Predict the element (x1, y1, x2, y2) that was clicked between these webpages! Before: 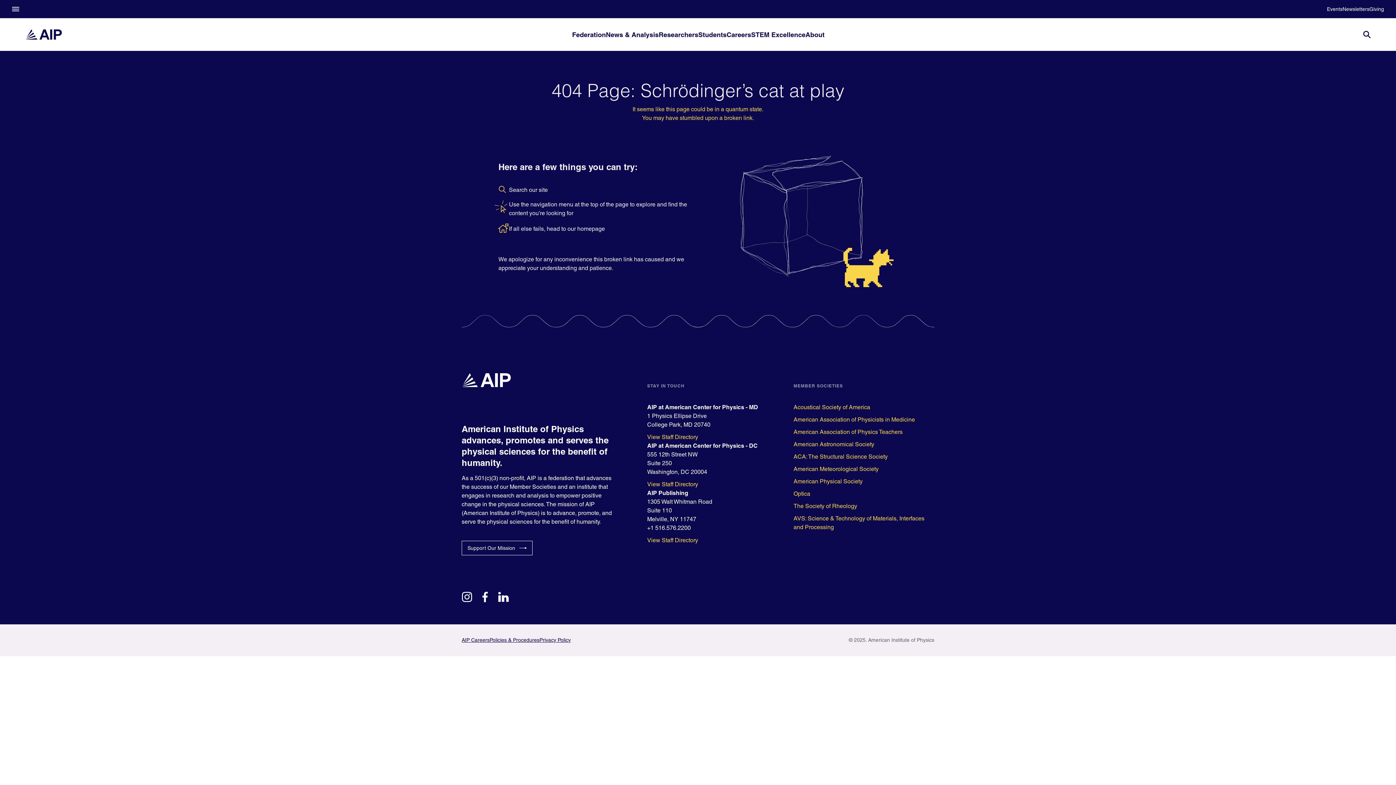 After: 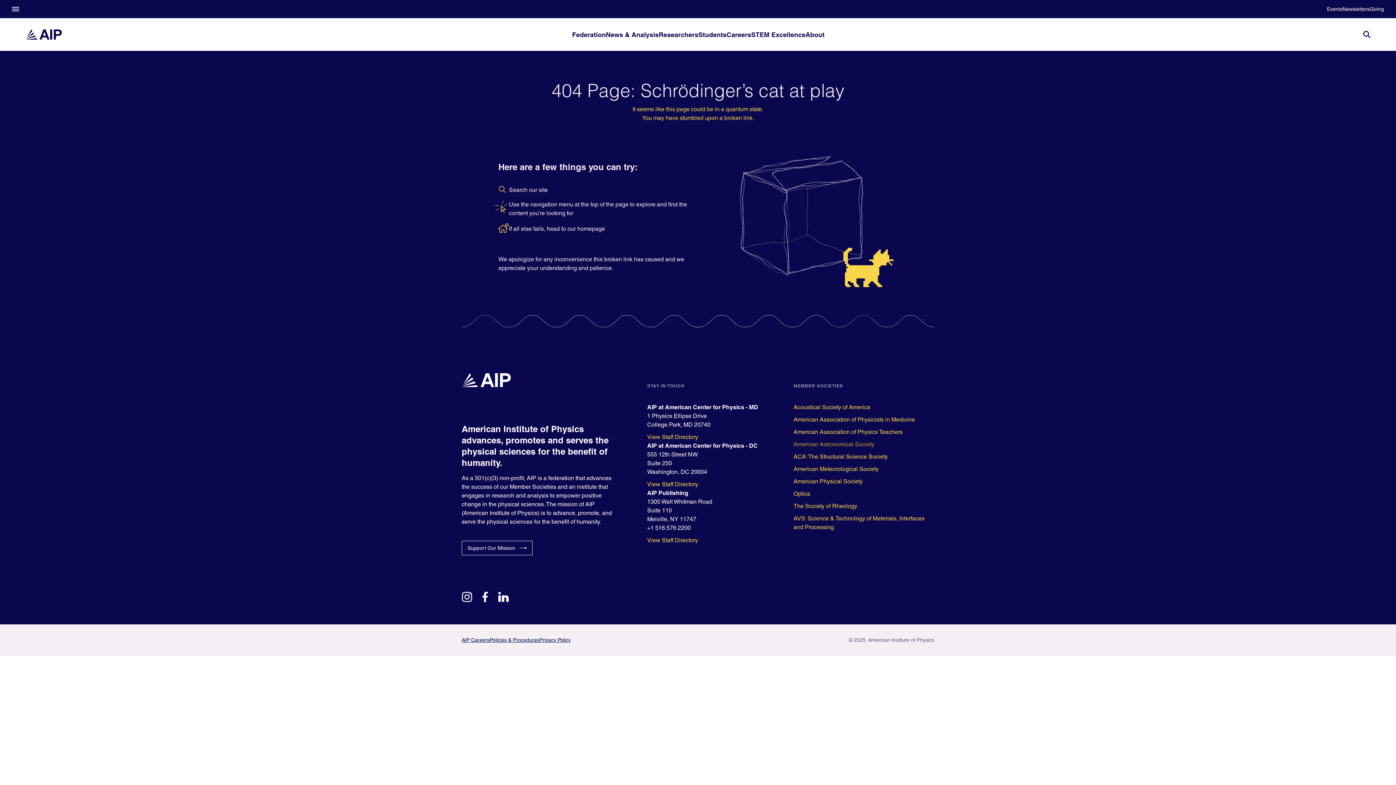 Action: label: American Astronomical Society bbox: (793, 440, 934, 449)